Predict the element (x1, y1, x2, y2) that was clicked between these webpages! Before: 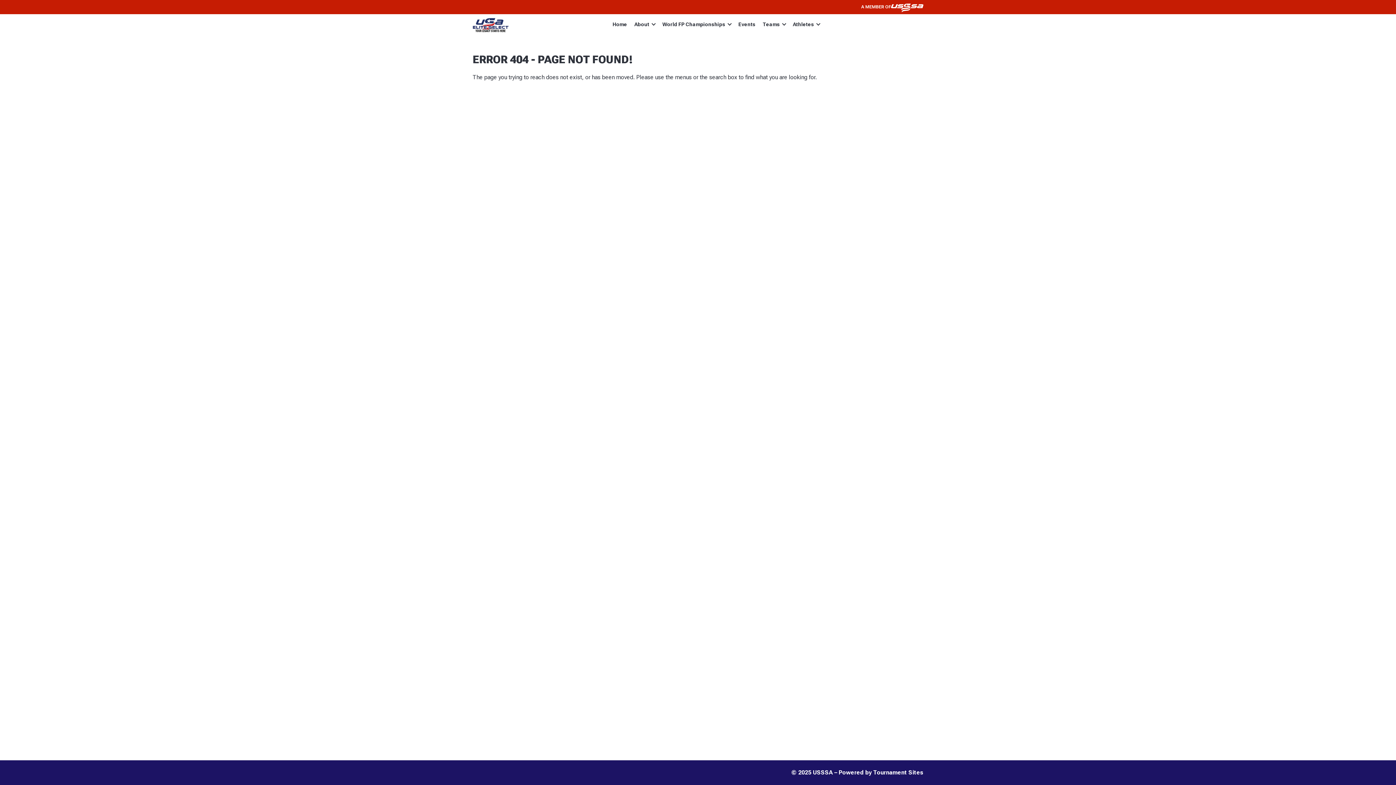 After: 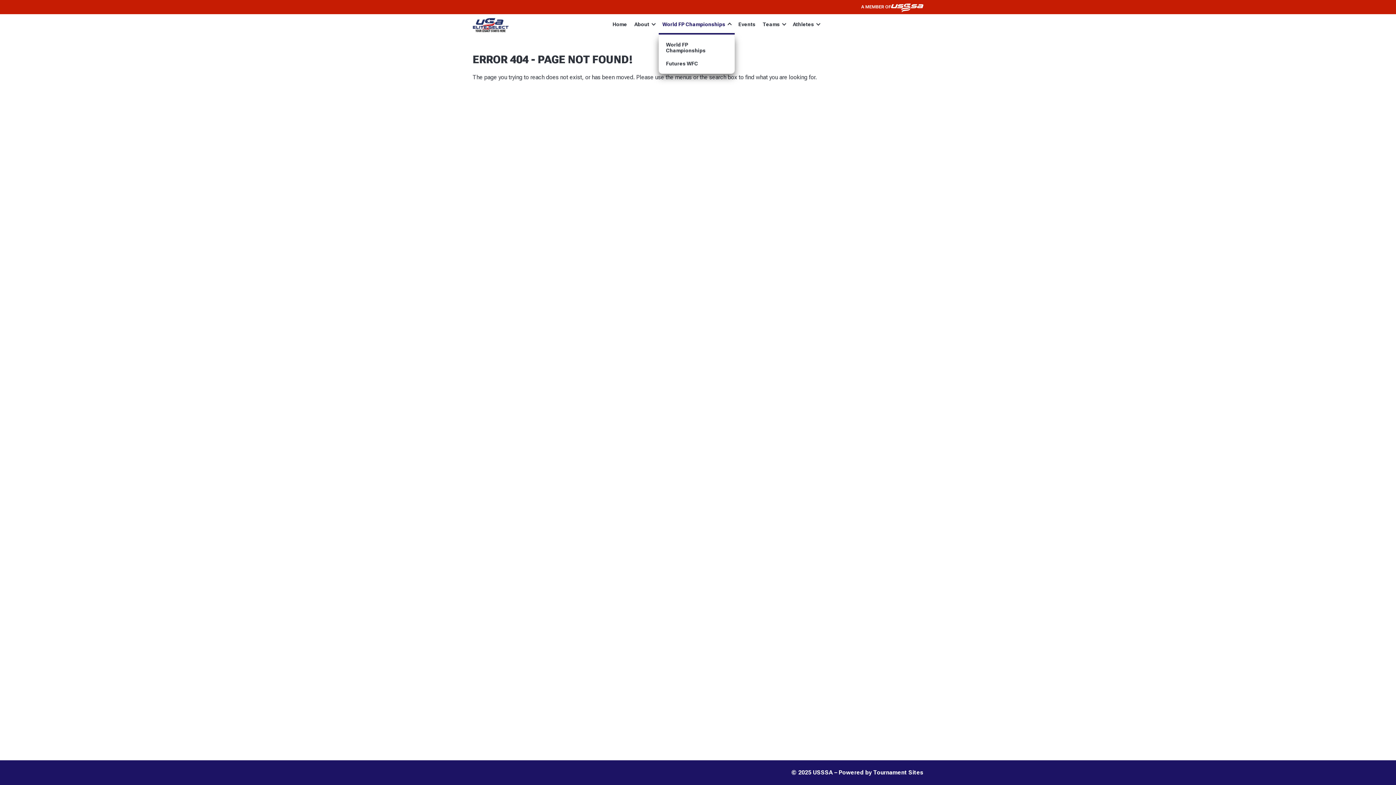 Action: label: World FP Championships bbox: (658, 15, 734, 34)